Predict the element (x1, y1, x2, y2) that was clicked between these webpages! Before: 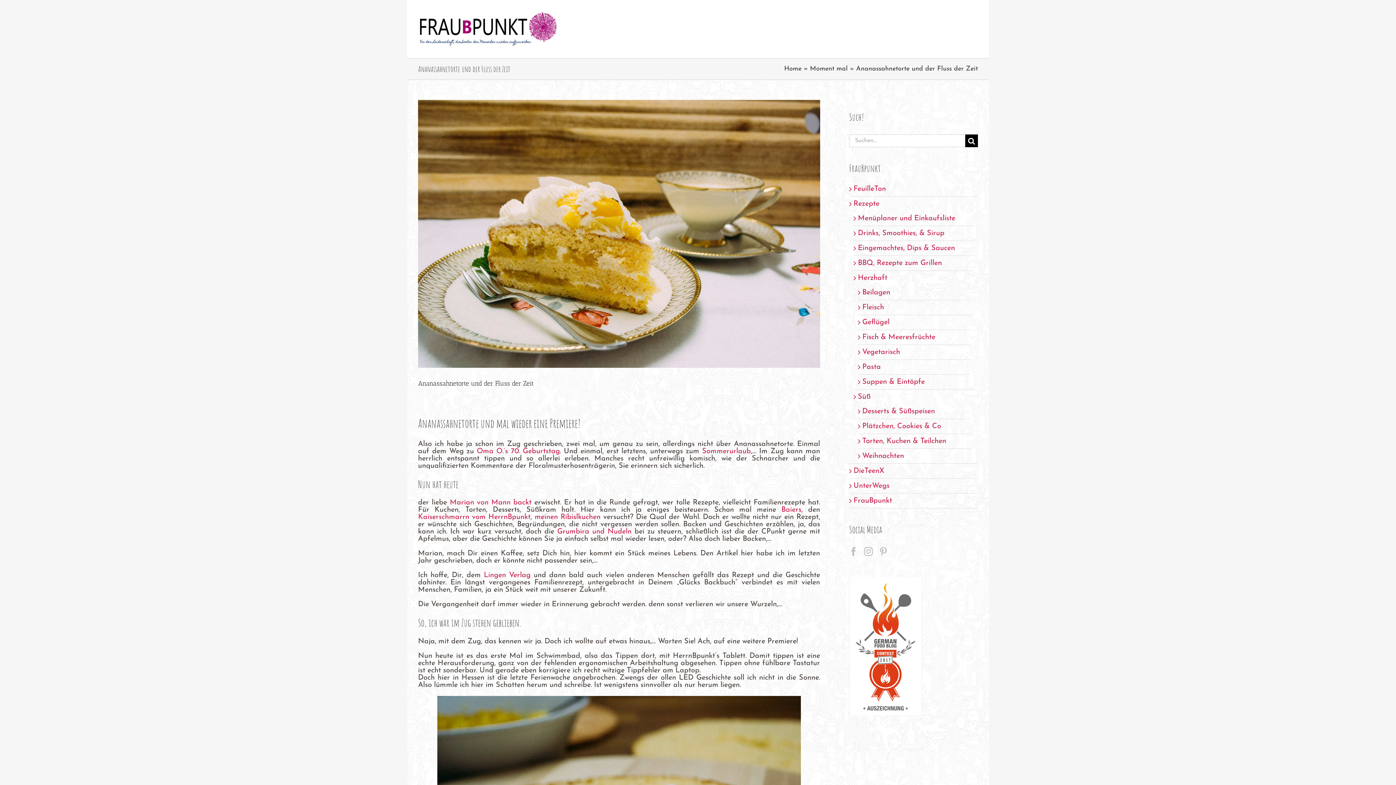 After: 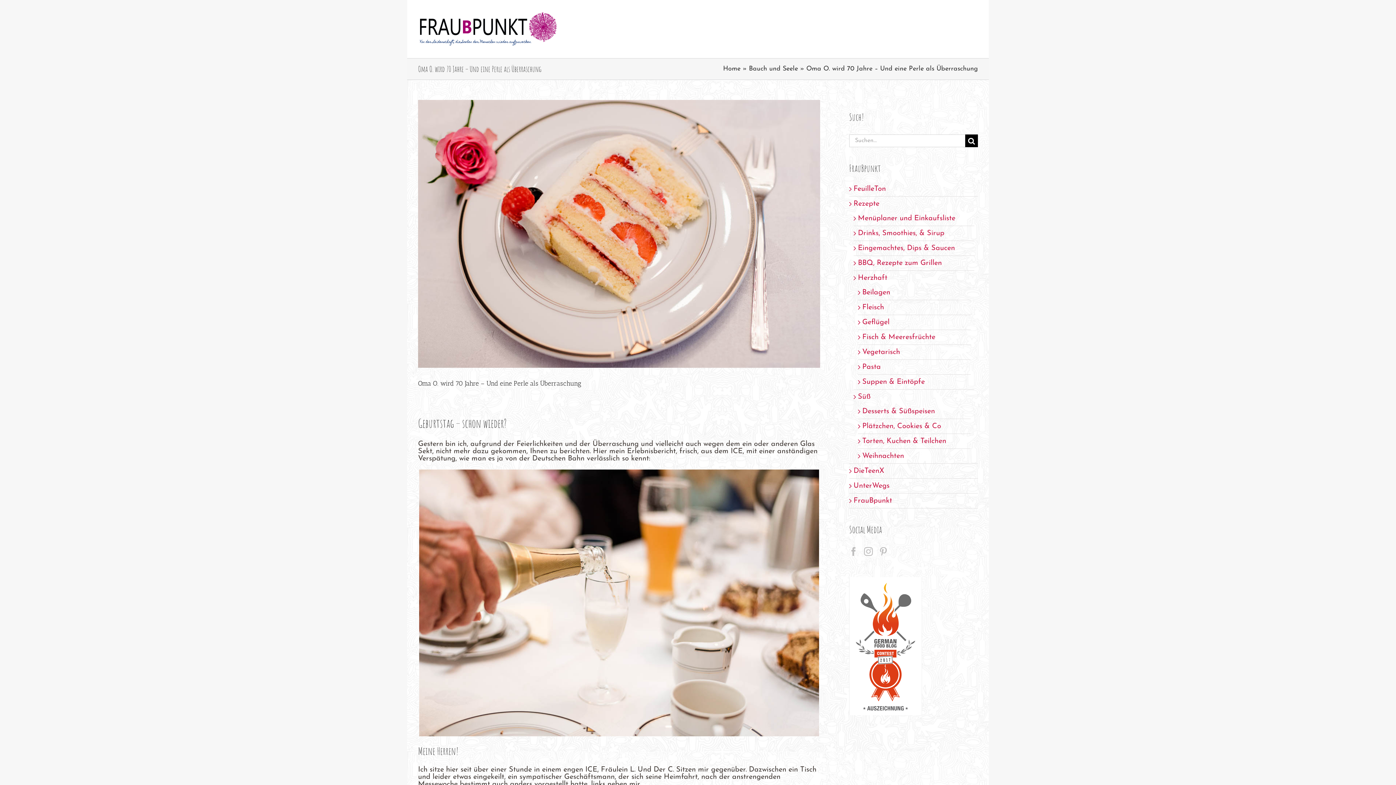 Action: label: Oma O.’s 70. Geburtstag bbox: (476, 447, 560, 455)